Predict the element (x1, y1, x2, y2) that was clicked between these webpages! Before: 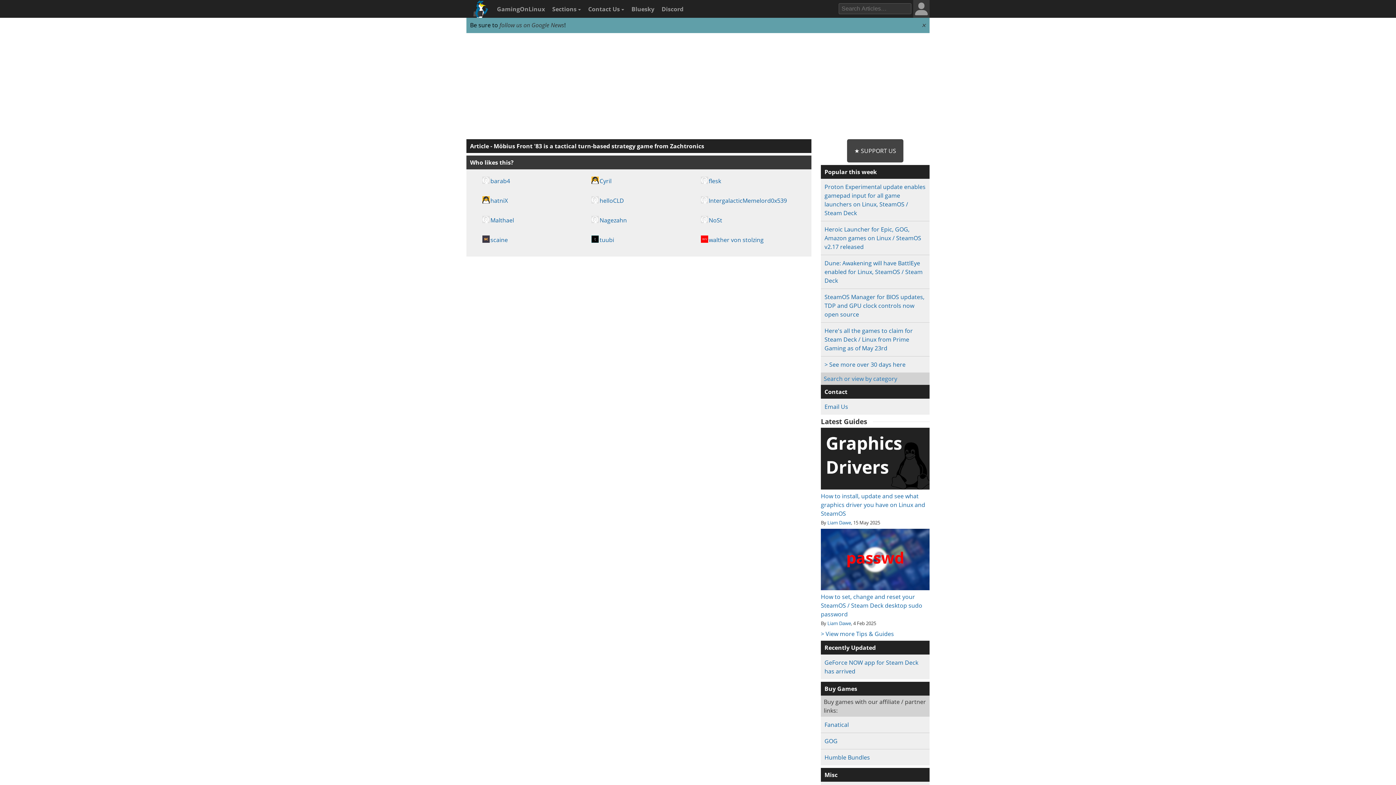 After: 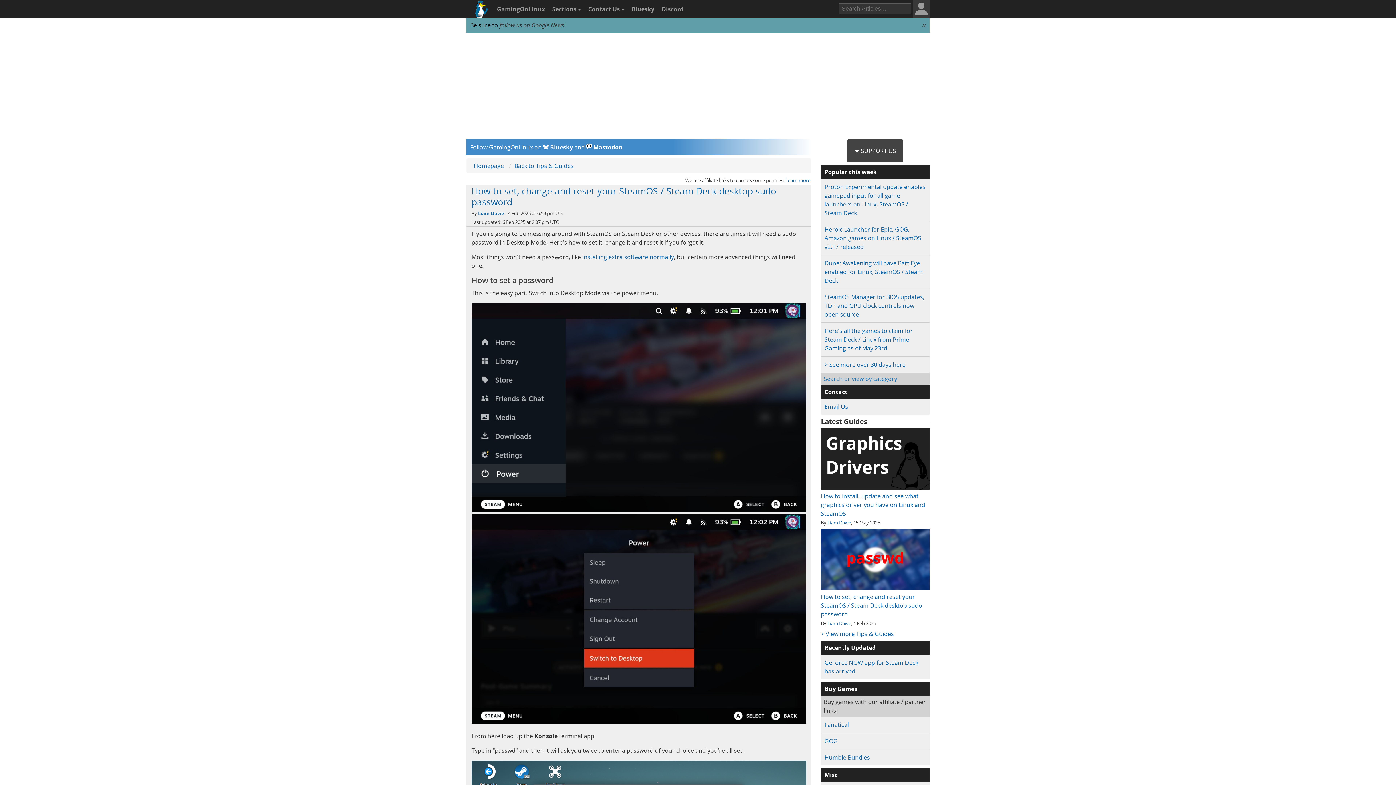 Action: bbox: (821, 584, 929, 618) label: How to set, change and reset your SteamOS / Steam Deck desktop sudo password